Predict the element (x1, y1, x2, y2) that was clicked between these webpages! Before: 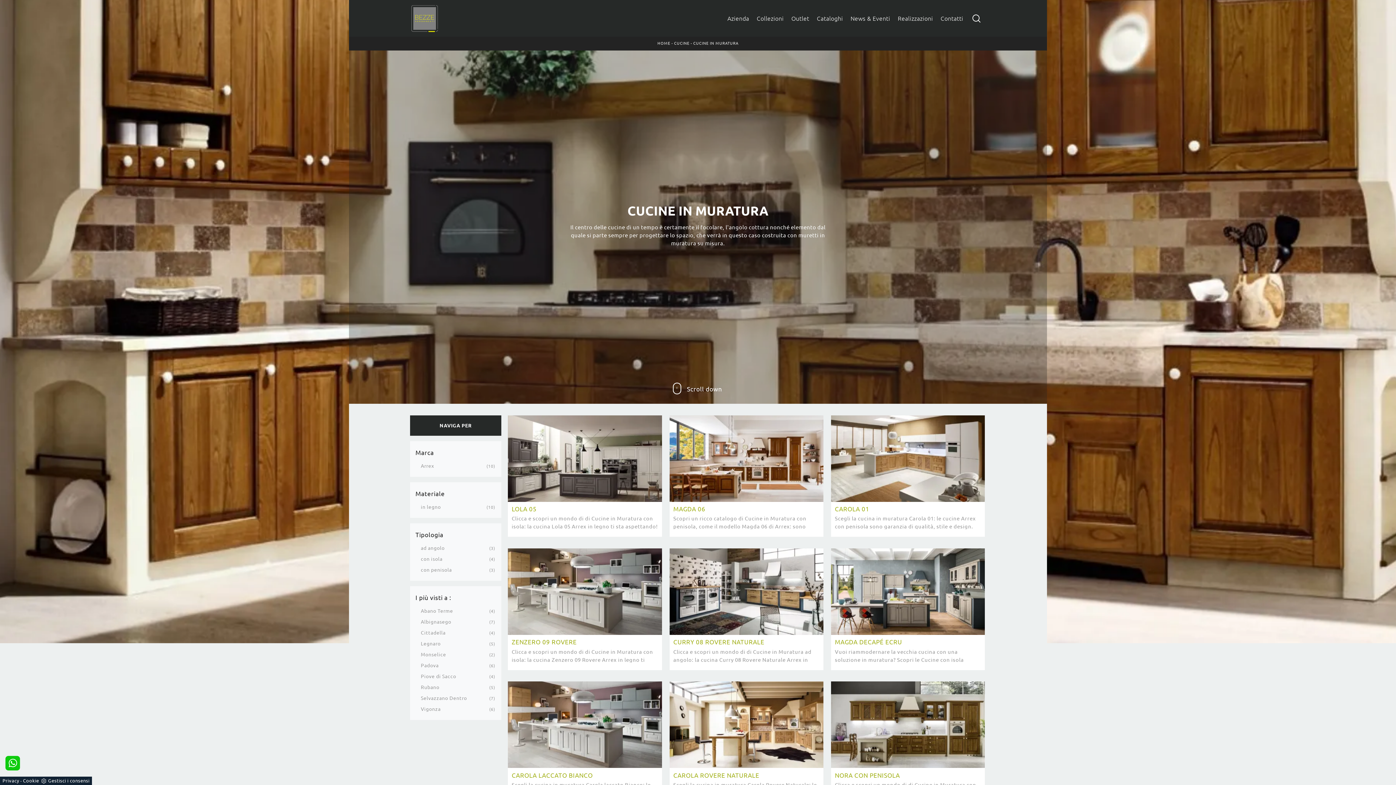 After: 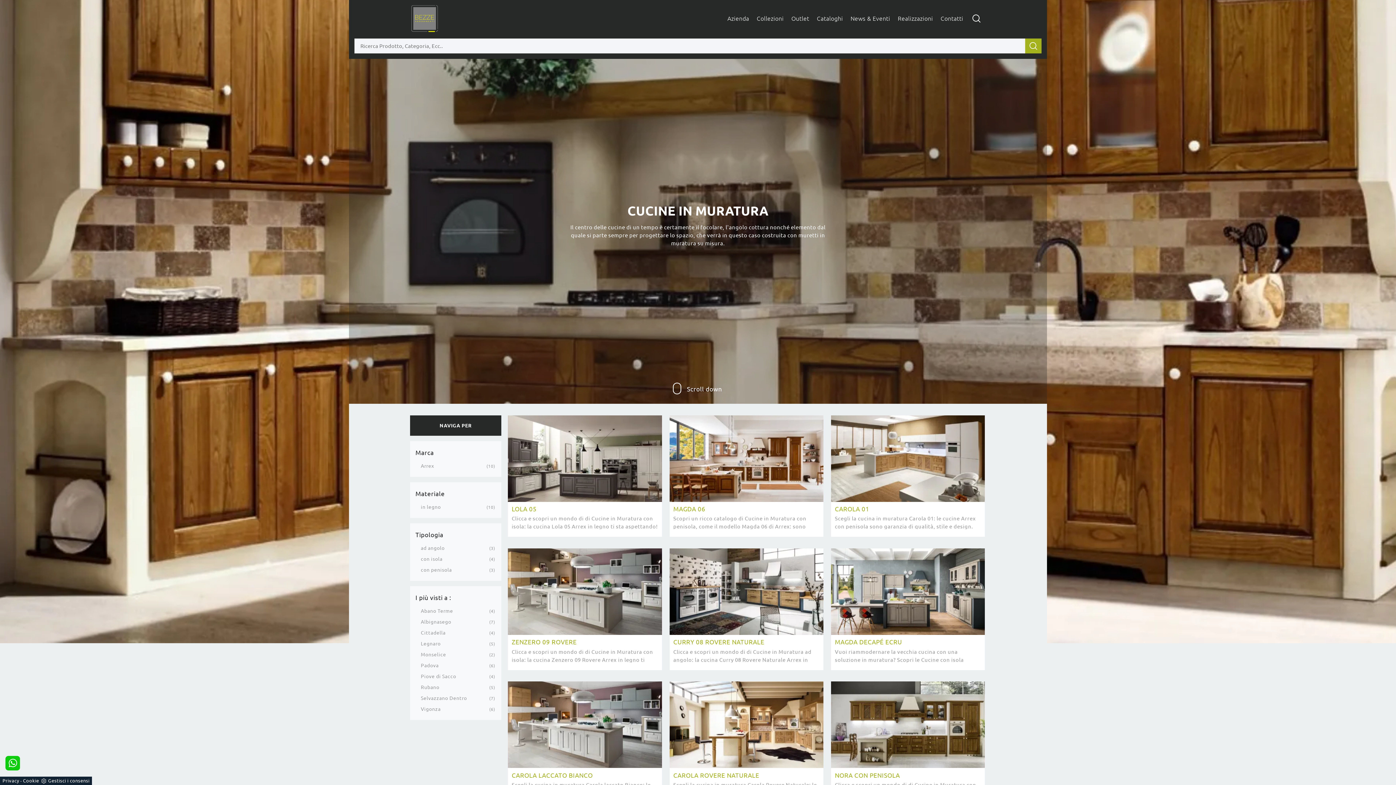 Action: bbox: (967, 8, 986, 27)